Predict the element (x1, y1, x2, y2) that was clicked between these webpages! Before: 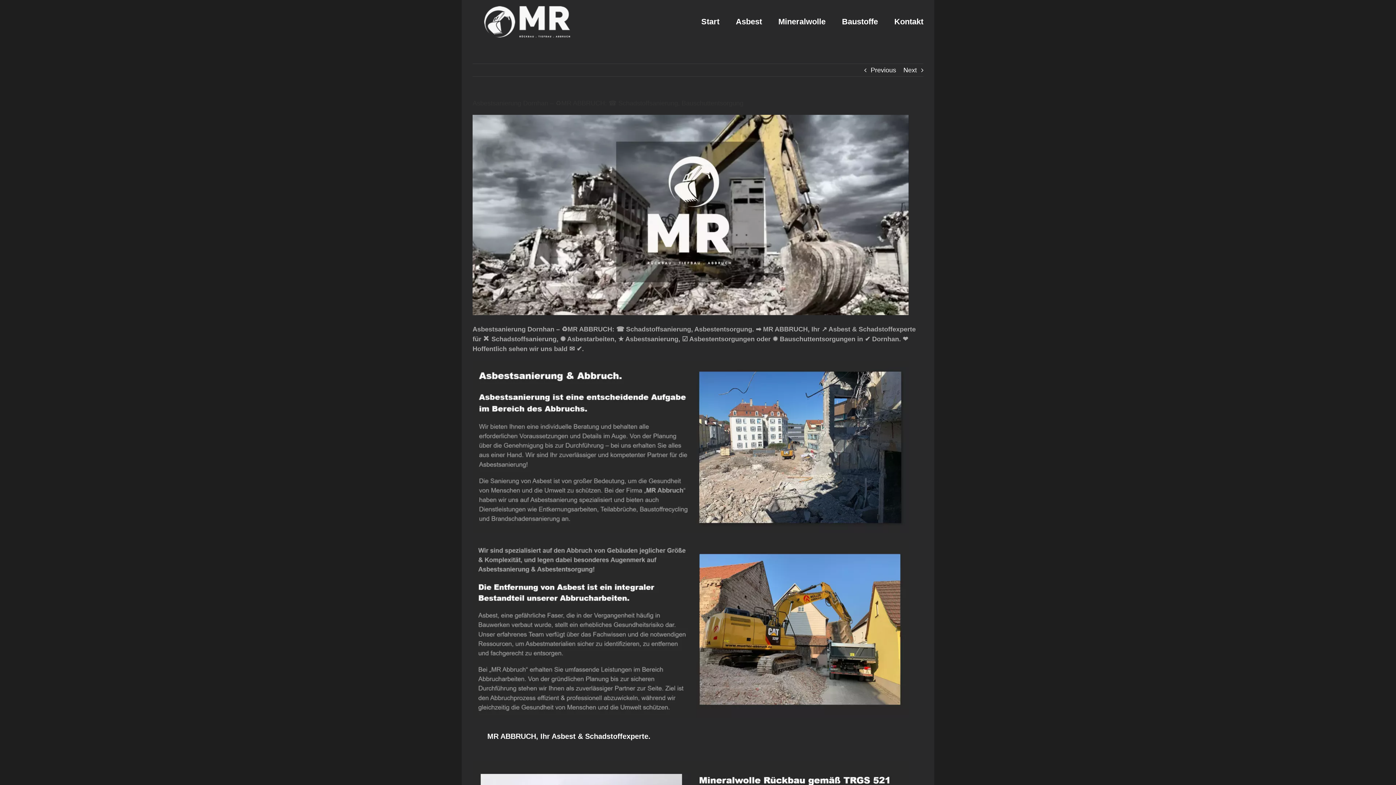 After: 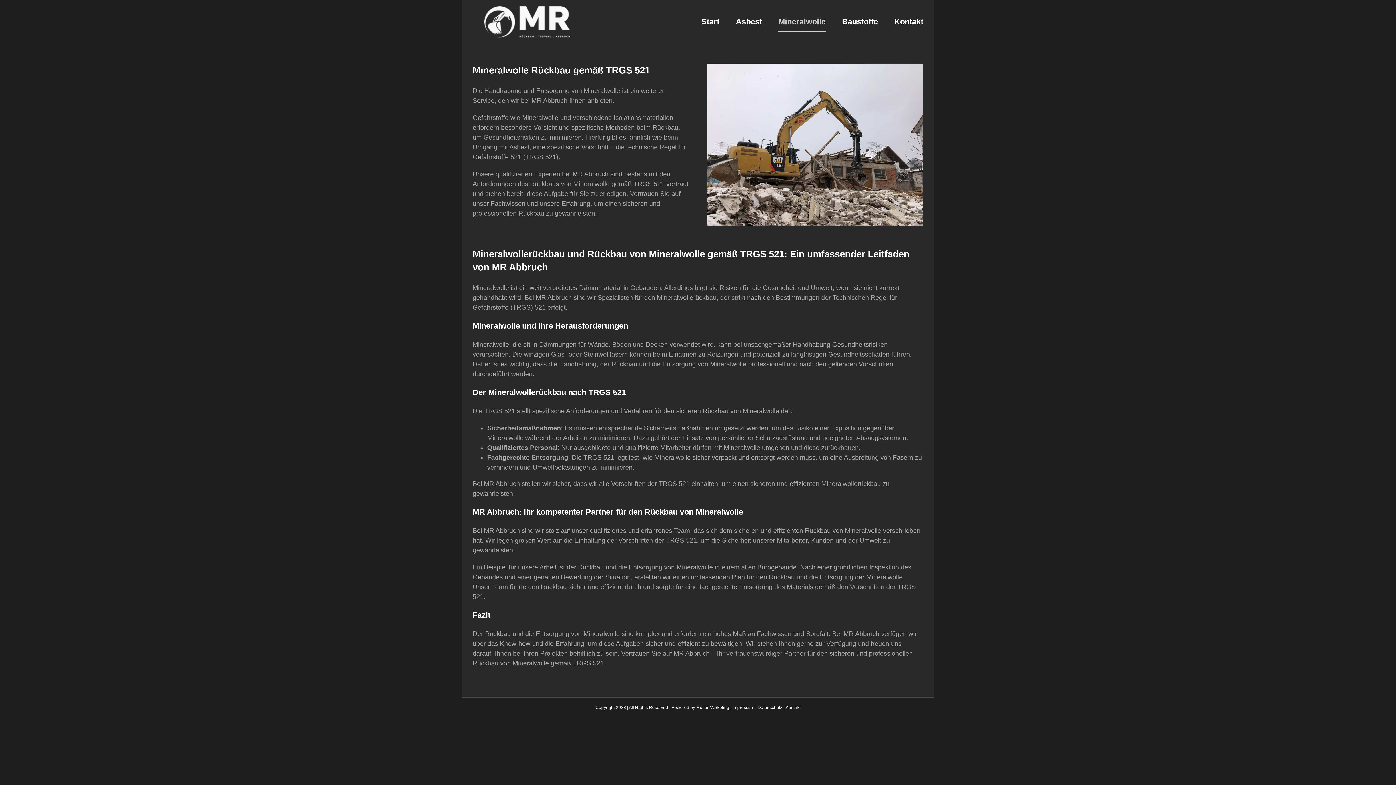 Action: bbox: (778, 0, 825, 43) label: Mineralwolle